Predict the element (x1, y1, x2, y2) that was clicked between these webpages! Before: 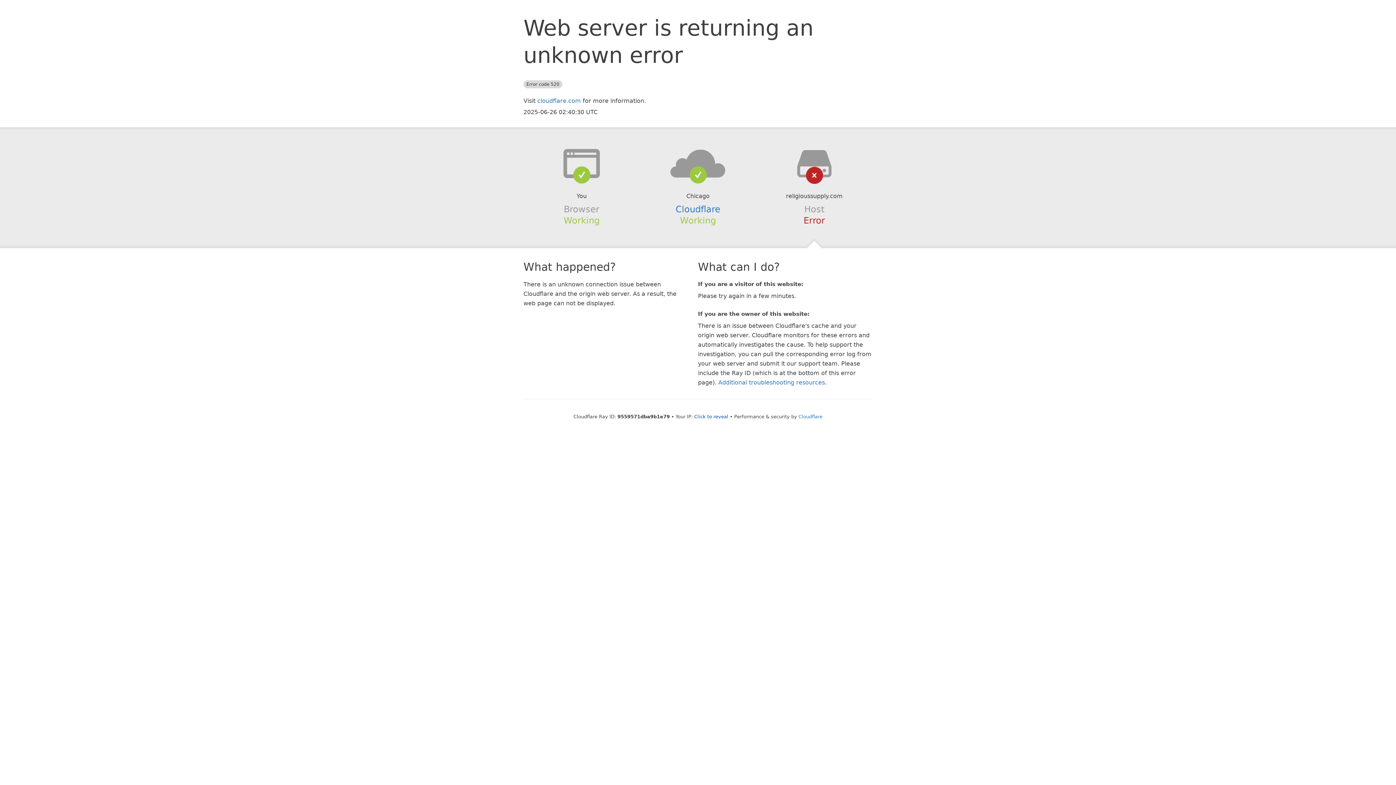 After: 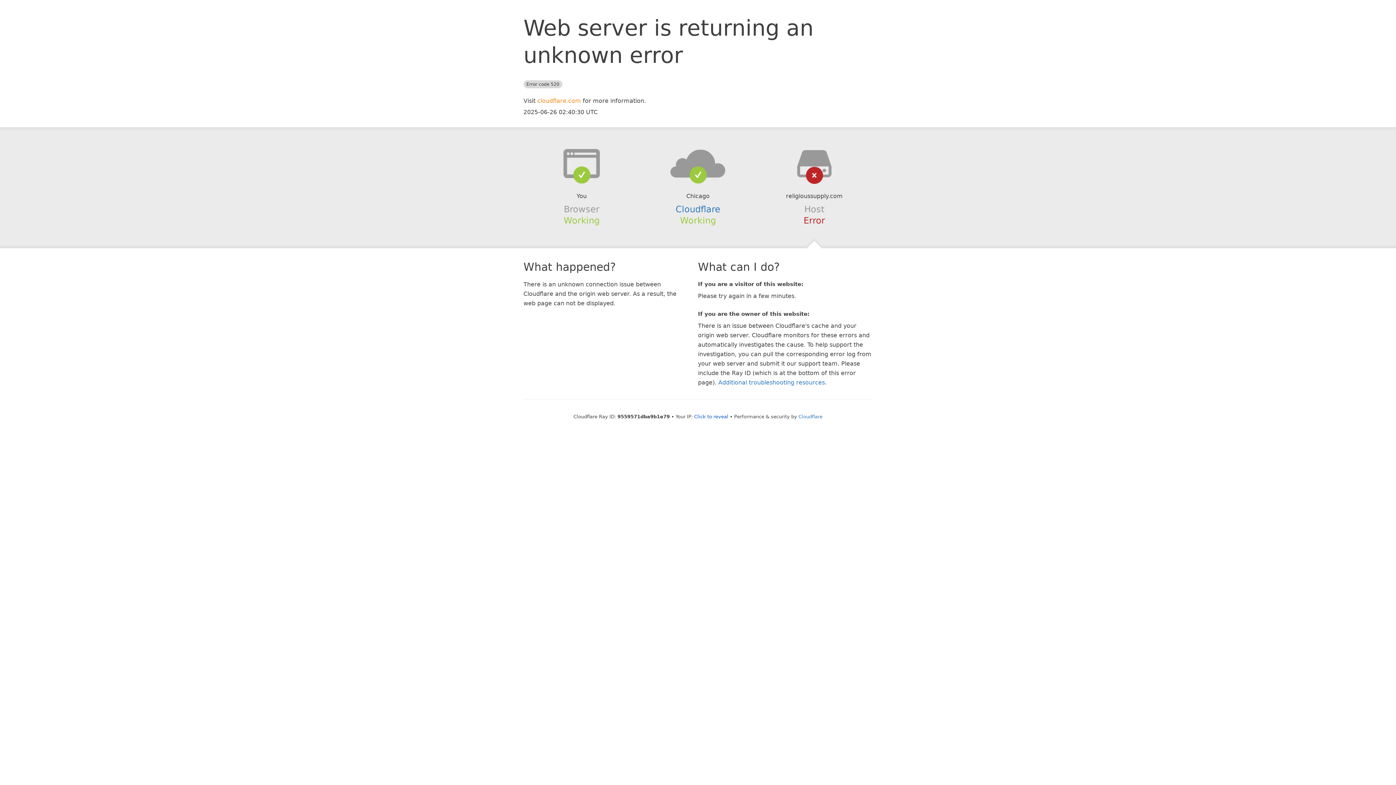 Action: bbox: (537, 97, 581, 104) label: cloudflare.com